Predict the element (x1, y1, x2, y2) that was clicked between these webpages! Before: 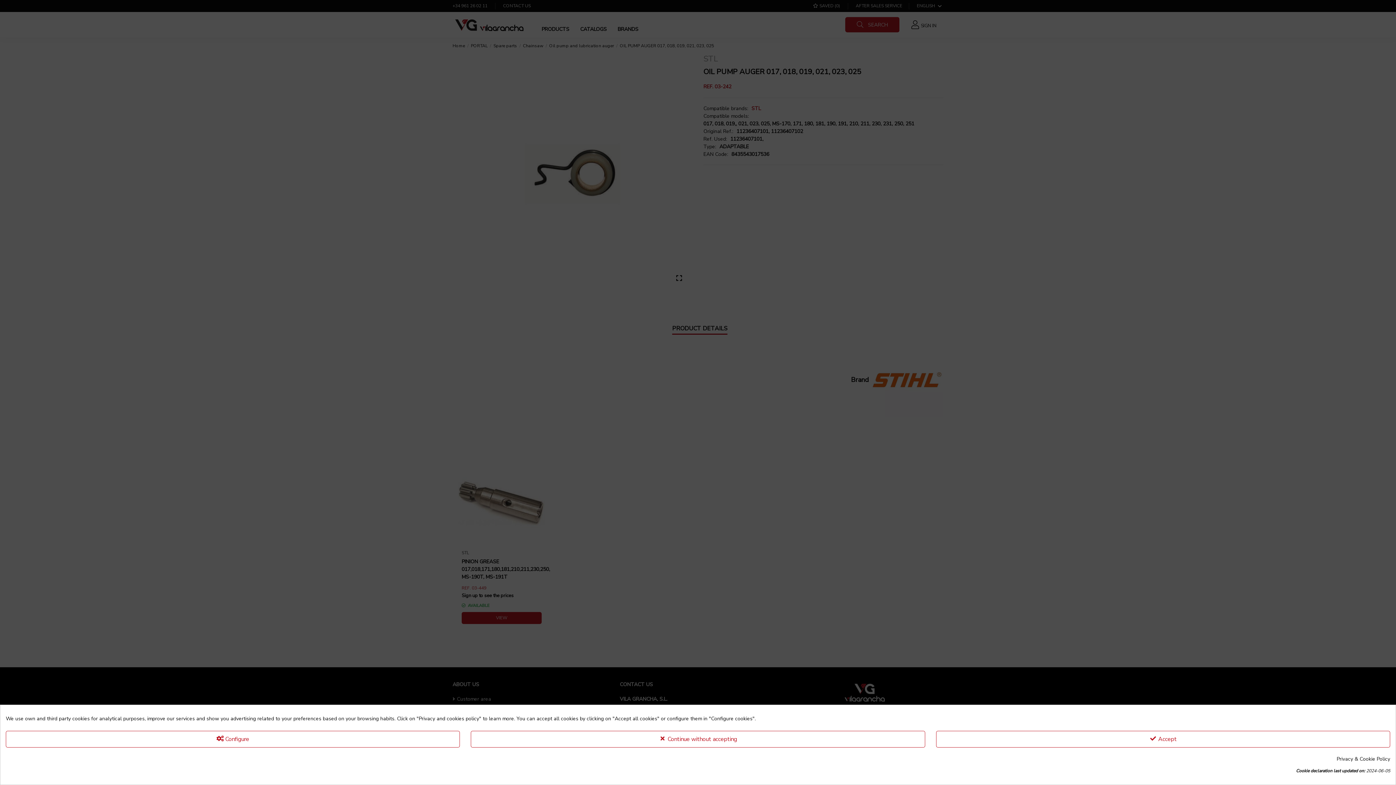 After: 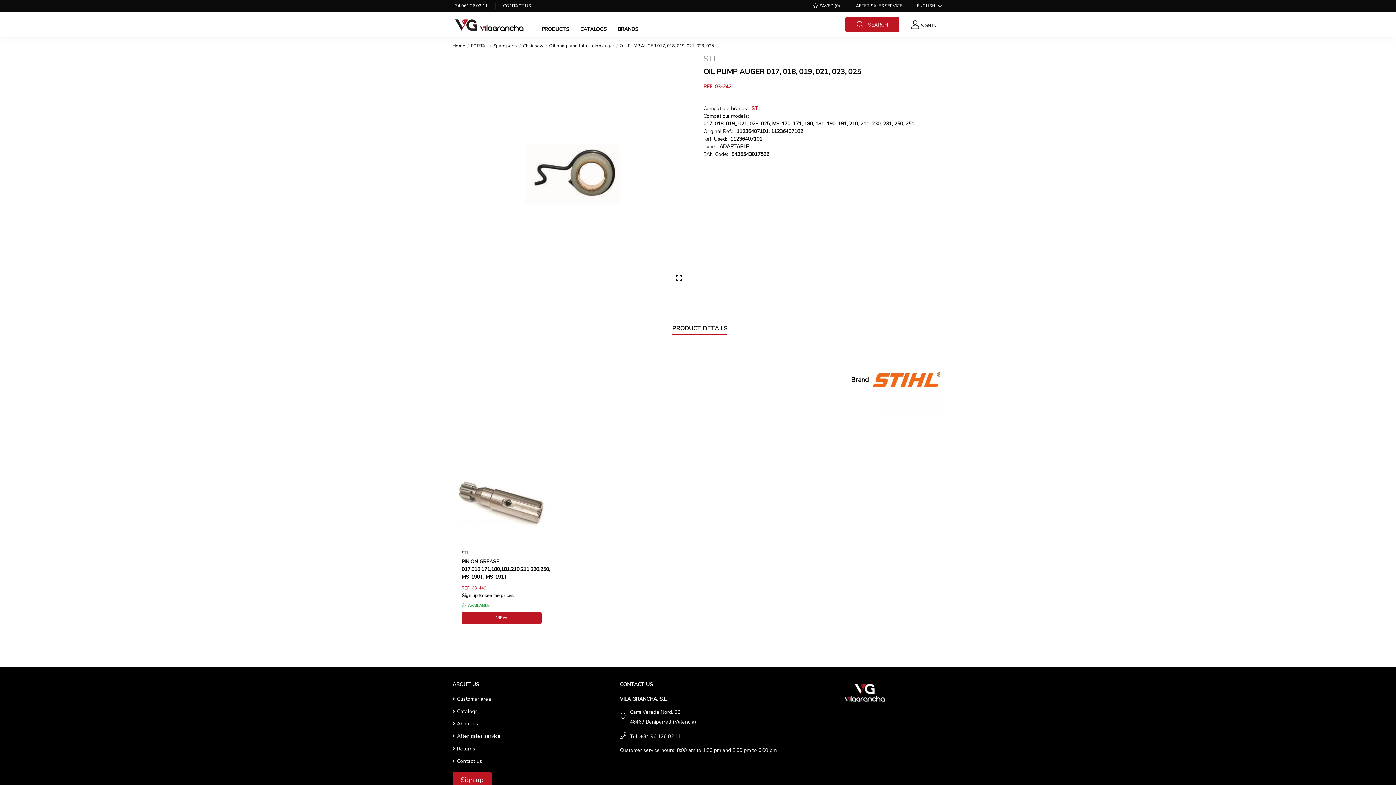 Action: label:  Continue without accepting bbox: (471, 731, 925, 748)